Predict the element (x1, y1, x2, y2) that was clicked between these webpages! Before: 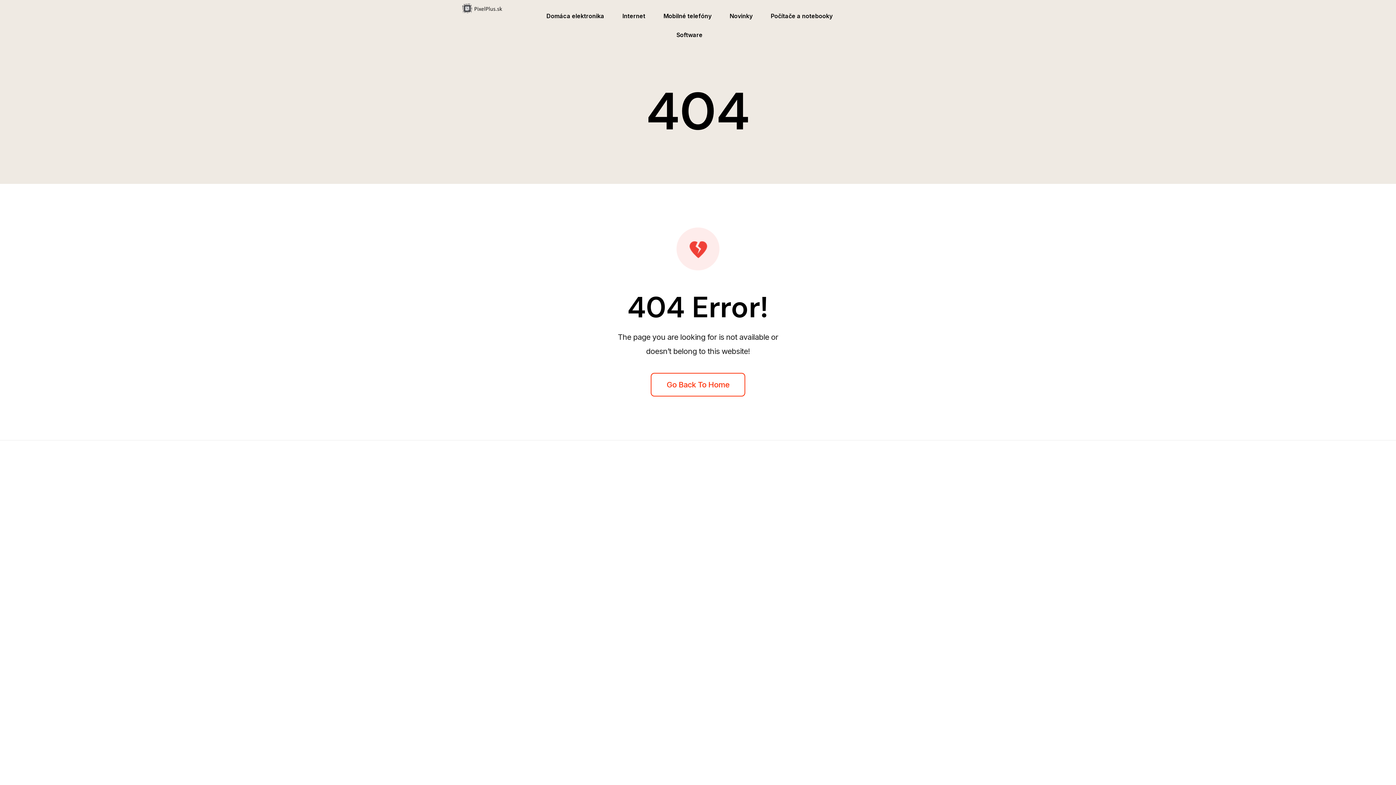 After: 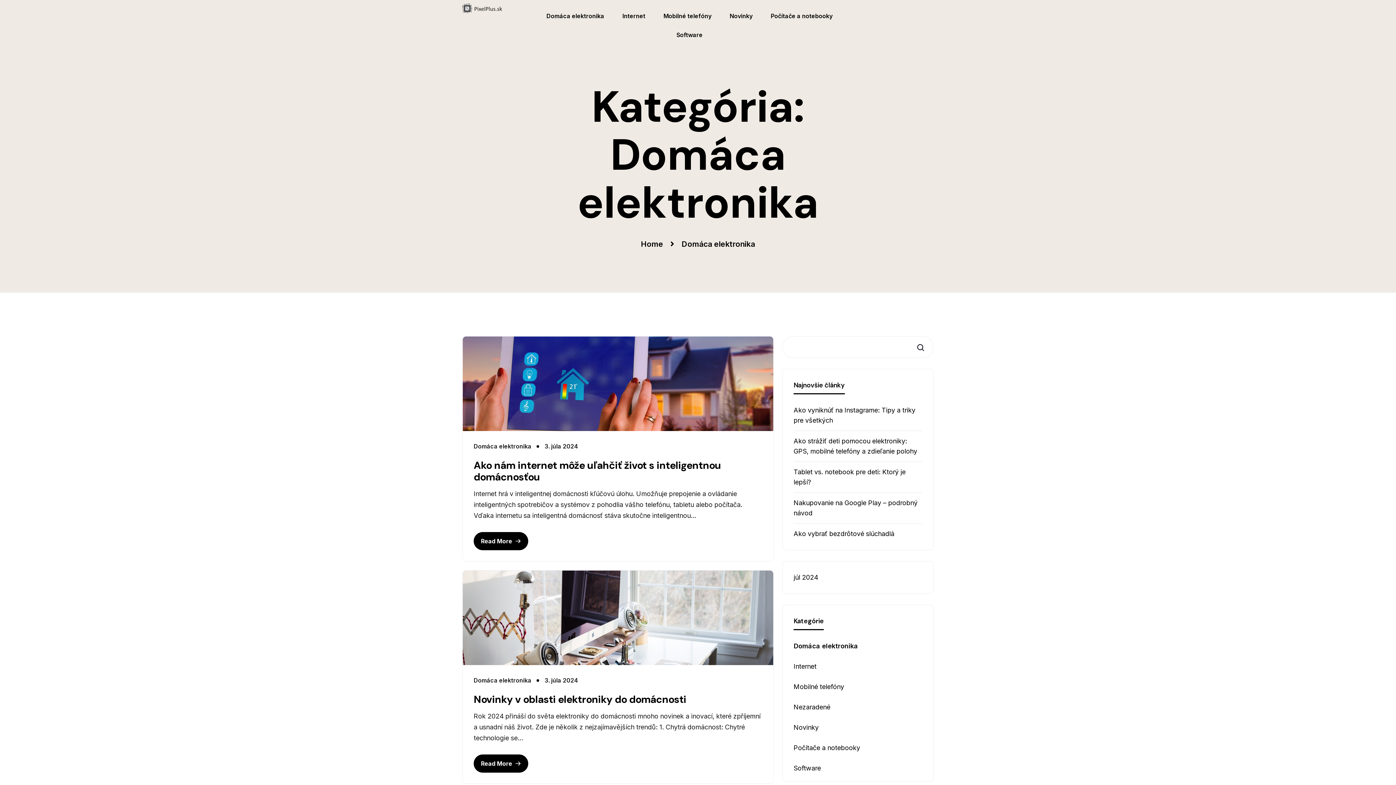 Action: bbox: (537, 6, 613, 25) label: Domáca elektronika